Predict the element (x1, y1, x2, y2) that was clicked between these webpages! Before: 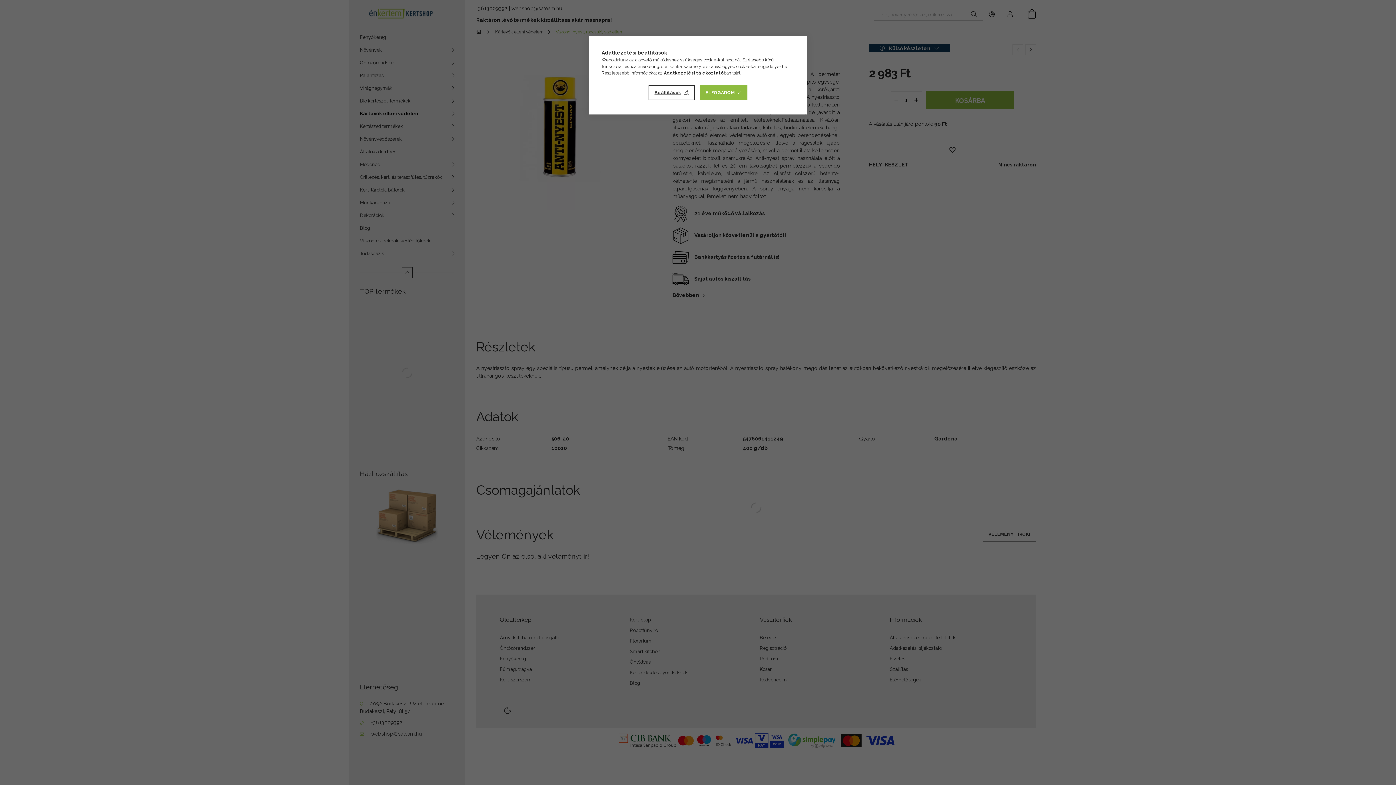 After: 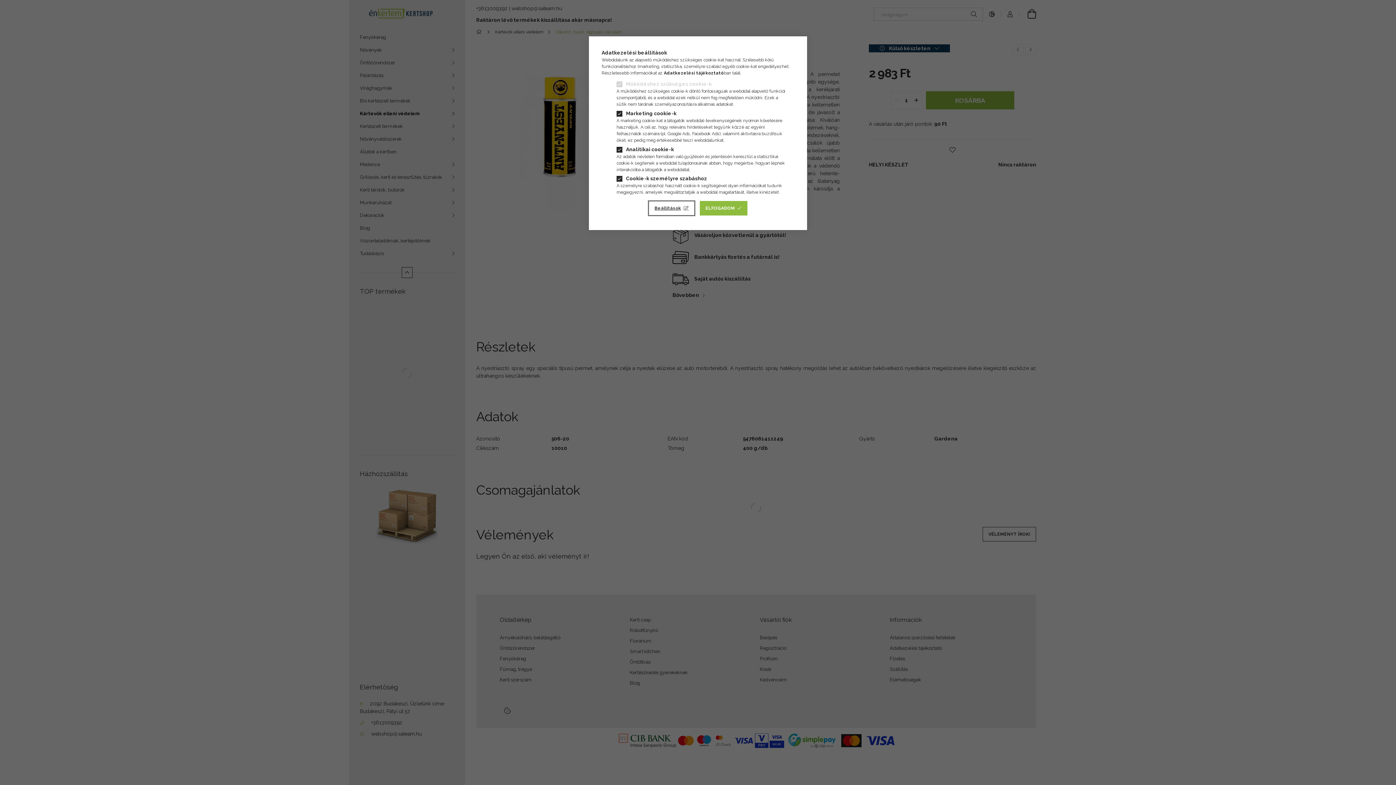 Action: bbox: (648, 85, 694, 100) label: Beállítások